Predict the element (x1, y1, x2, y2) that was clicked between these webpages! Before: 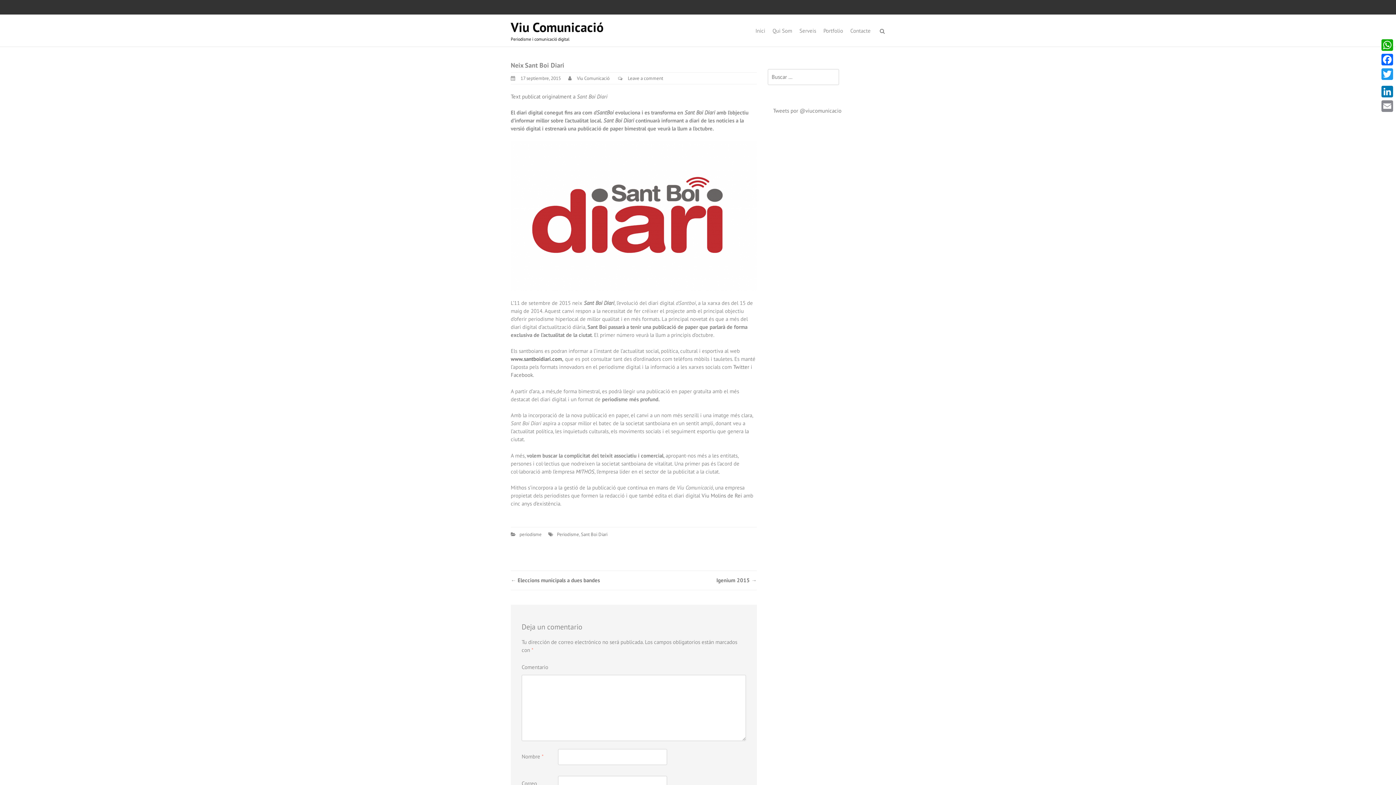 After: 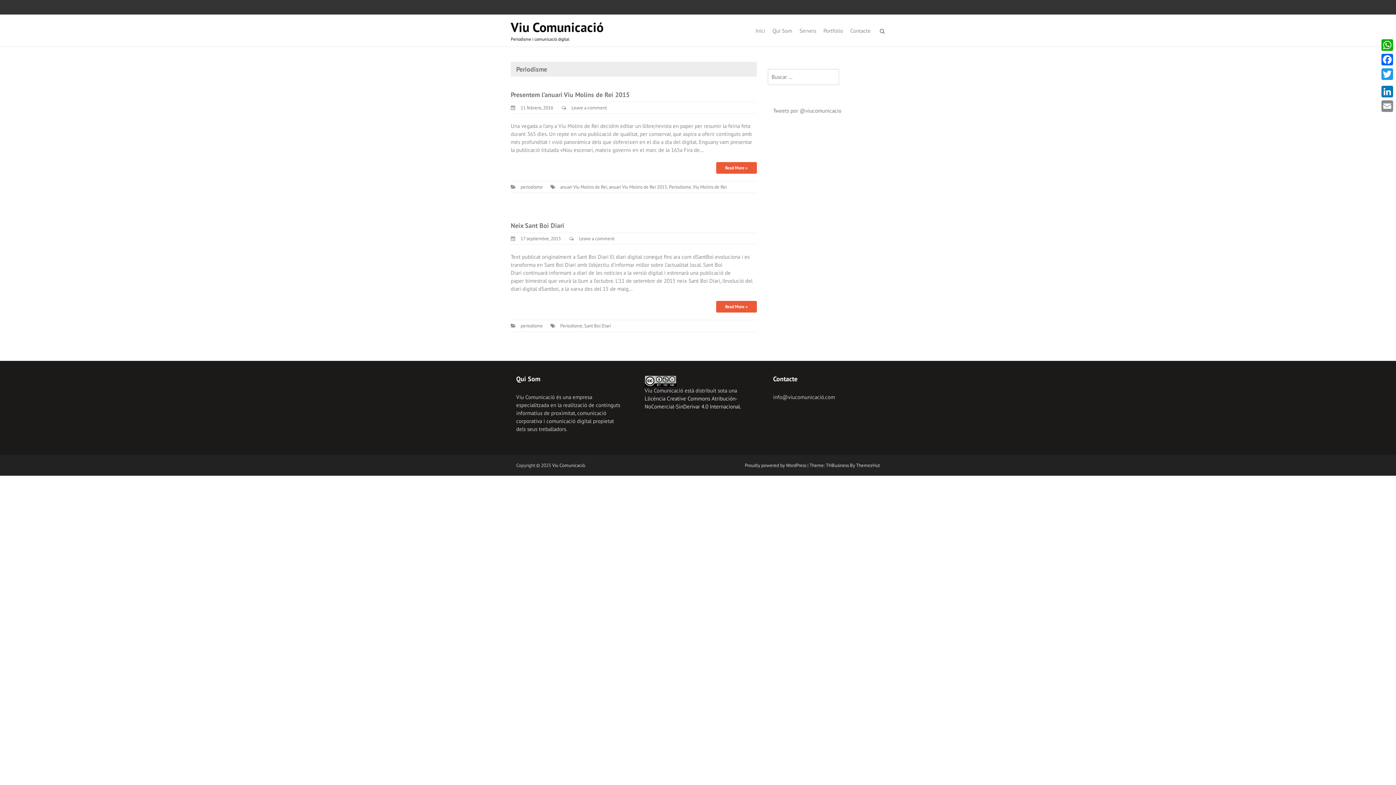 Action: label: Periodisme bbox: (557, 531, 579, 537)